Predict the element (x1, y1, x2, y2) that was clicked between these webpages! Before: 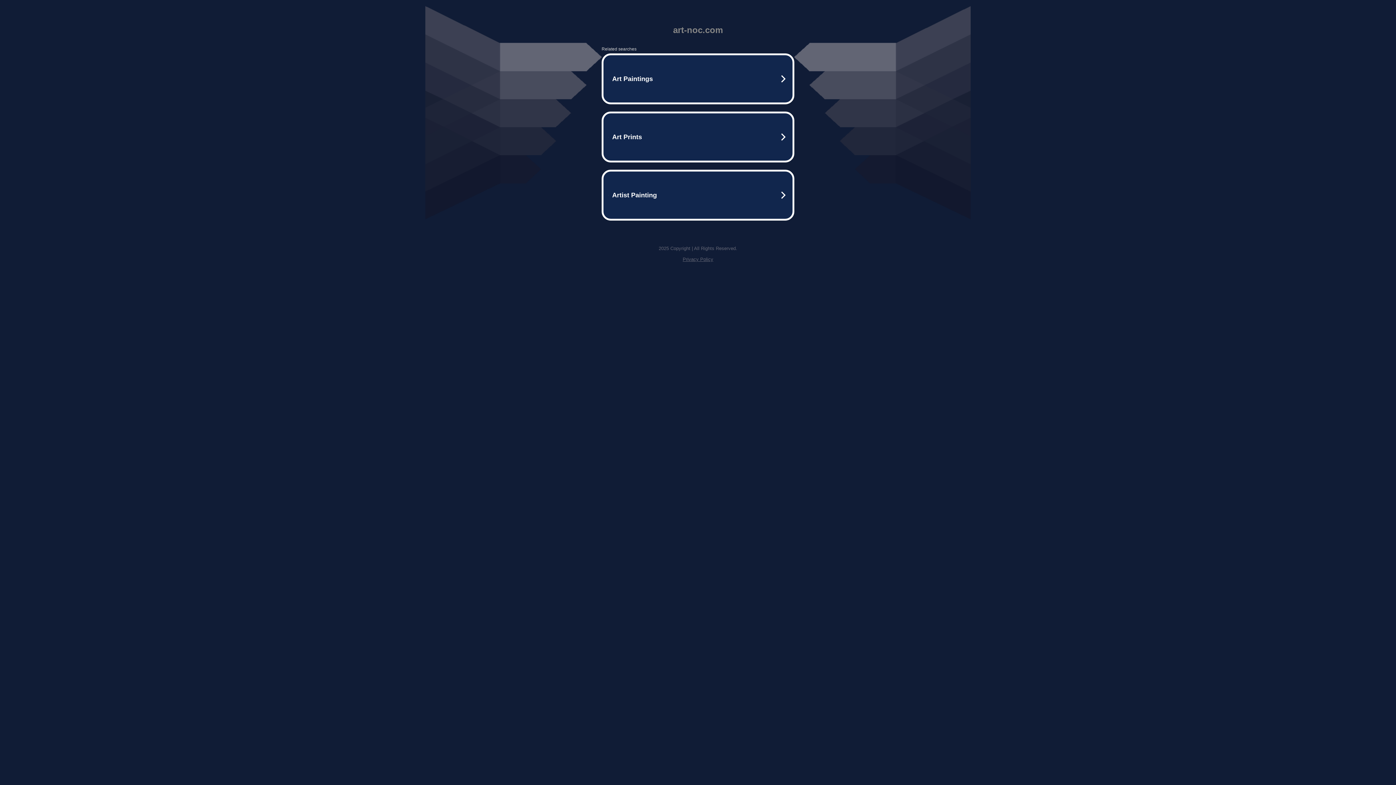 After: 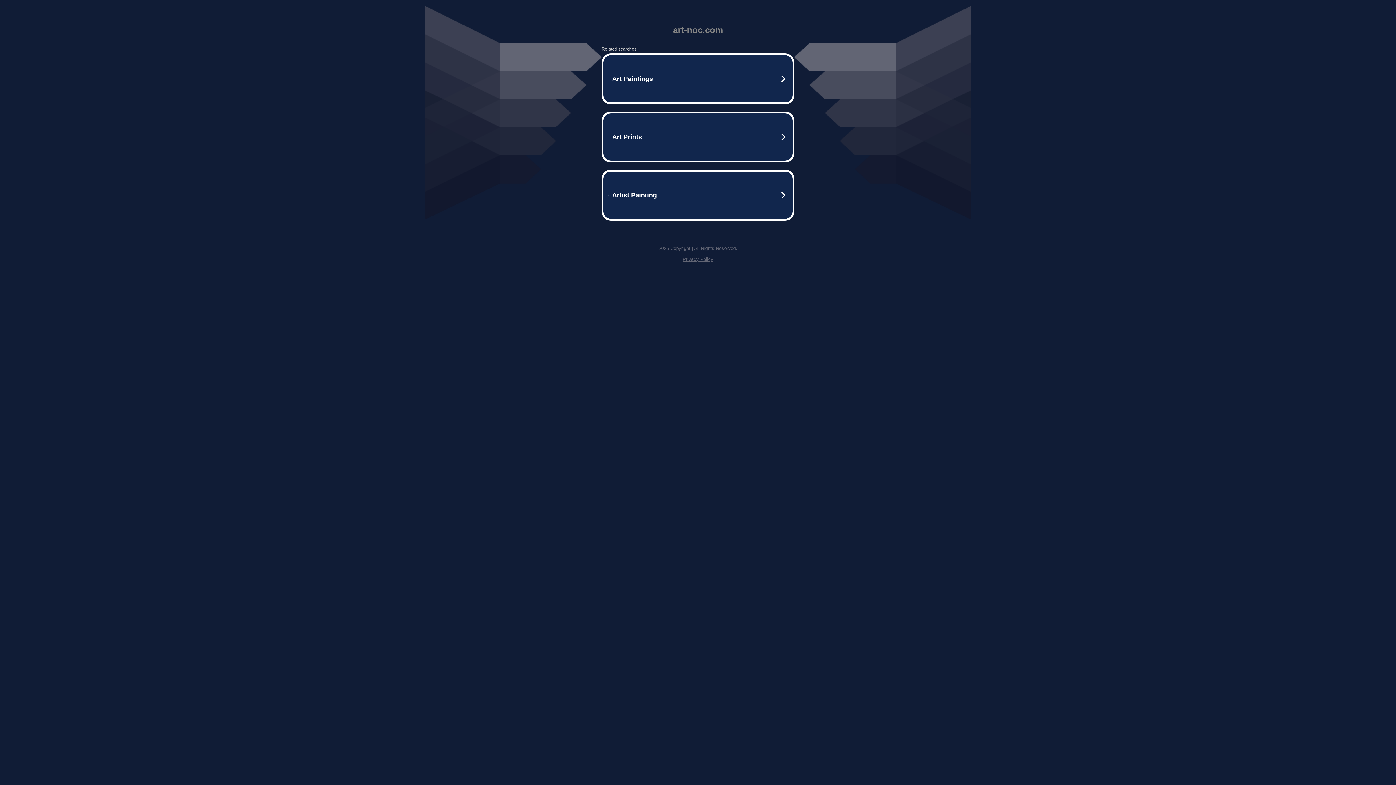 Action: bbox: (682, 256, 713, 262) label: Privacy Policy